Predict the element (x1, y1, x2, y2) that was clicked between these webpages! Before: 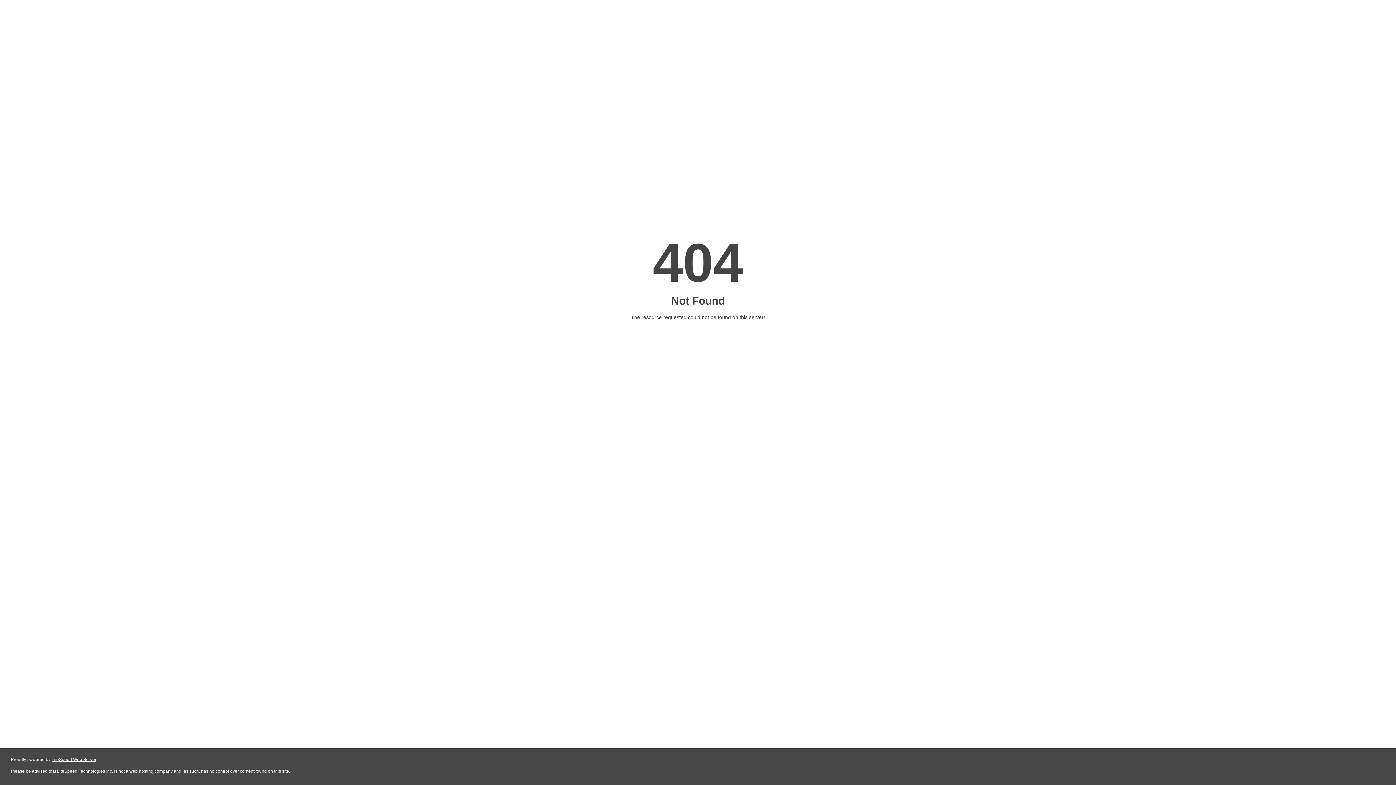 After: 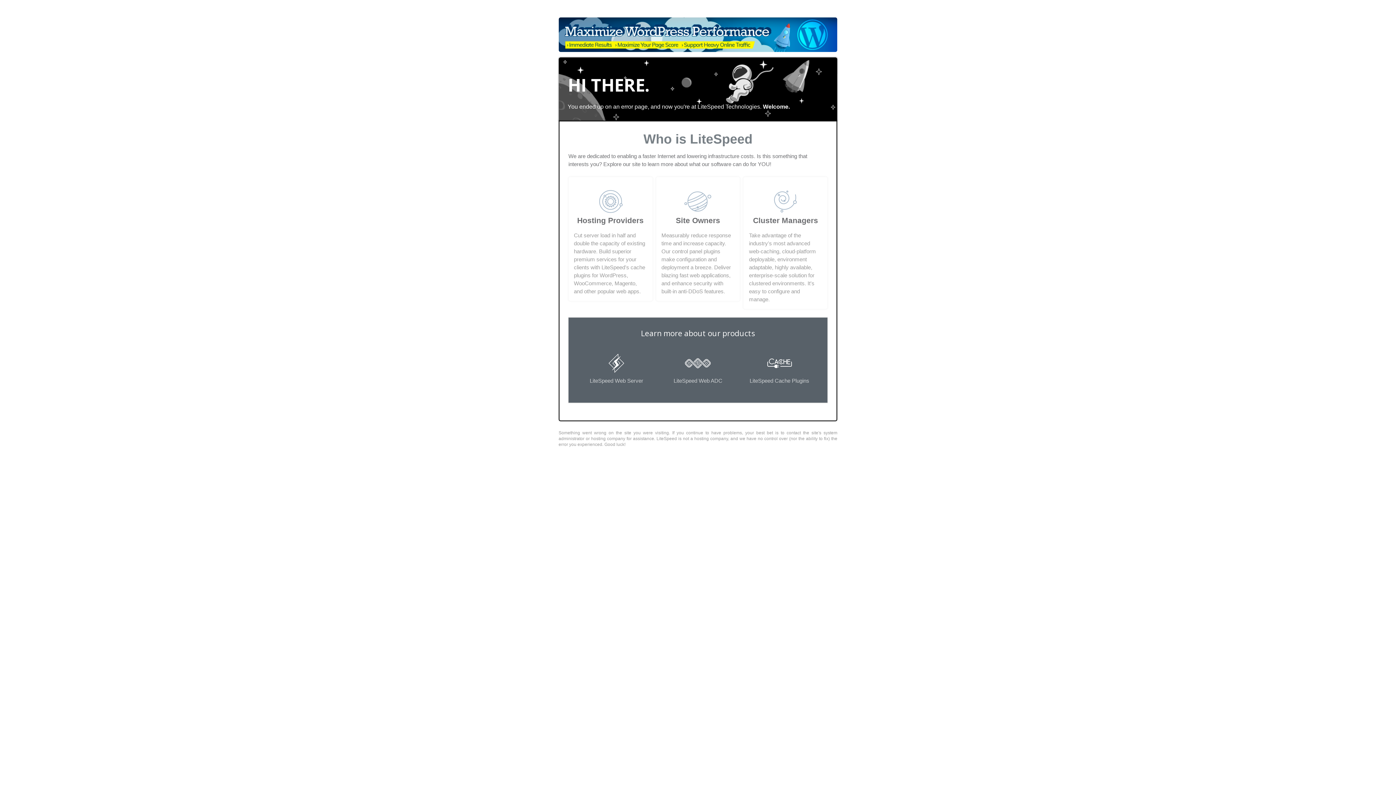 Action: label: LiteSpeed Web Server bbox: (51, 757, 96, 762)